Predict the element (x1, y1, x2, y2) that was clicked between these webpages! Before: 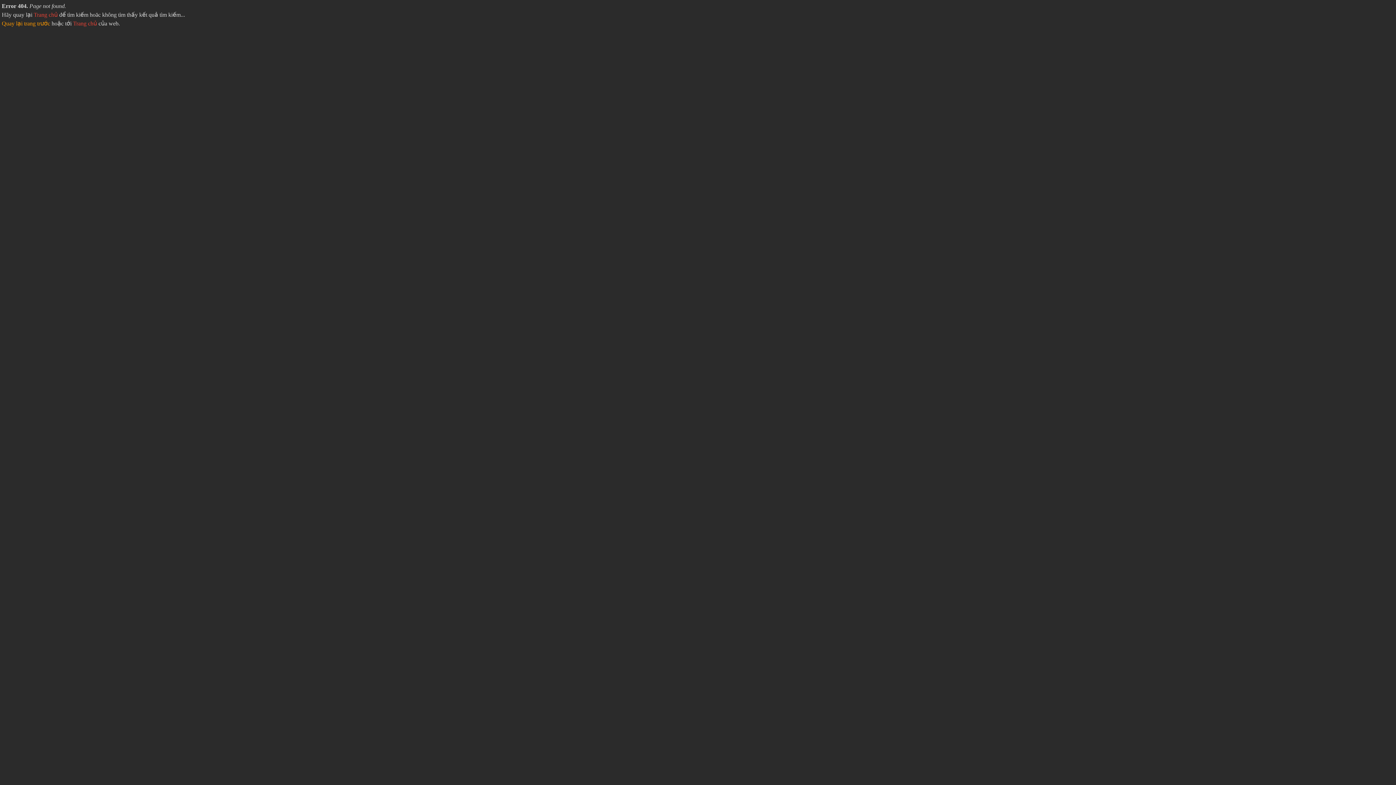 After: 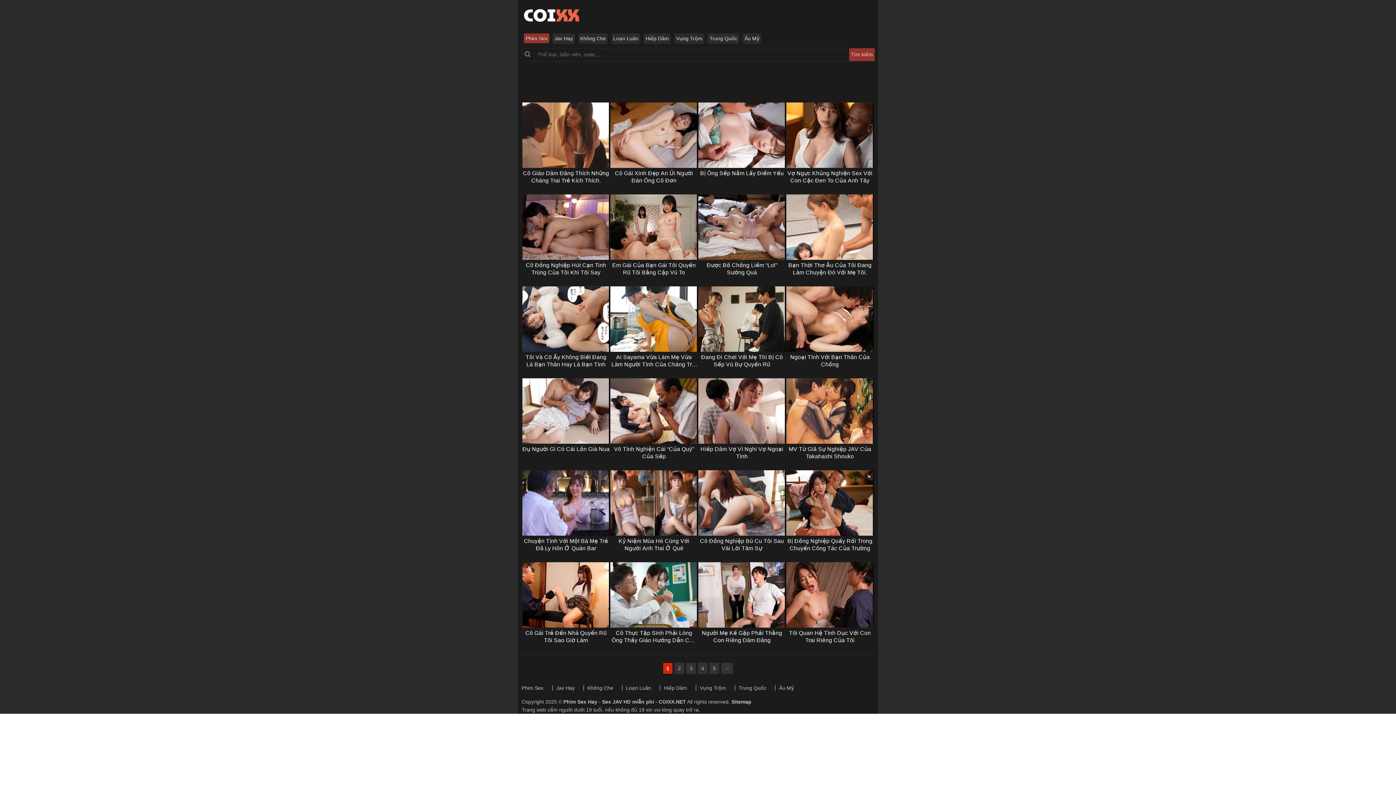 Action: bbox: (33, 11, 57, 17) label: Trang chủ